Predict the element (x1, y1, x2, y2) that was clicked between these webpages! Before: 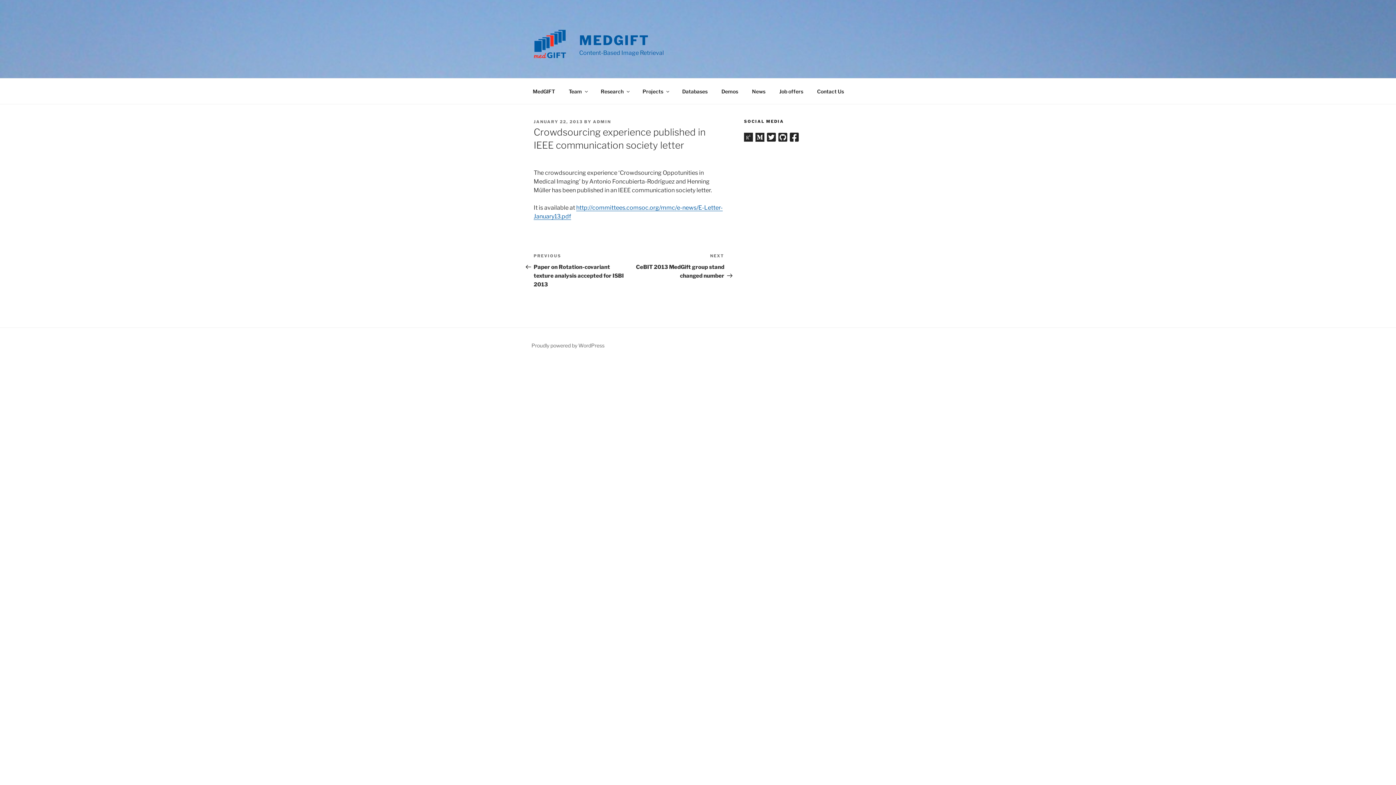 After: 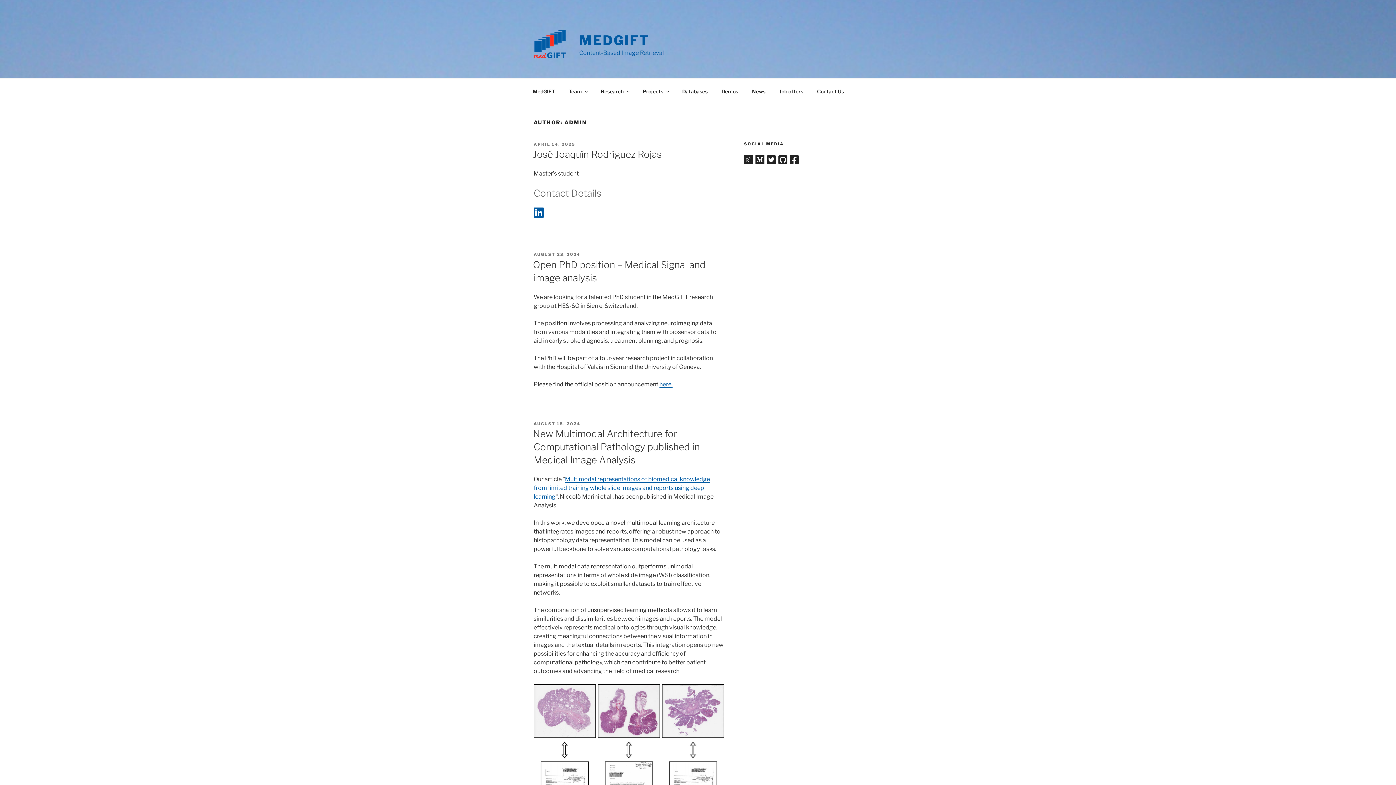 Action: label: ADMIN bbox: (593, 119, 611, 124)